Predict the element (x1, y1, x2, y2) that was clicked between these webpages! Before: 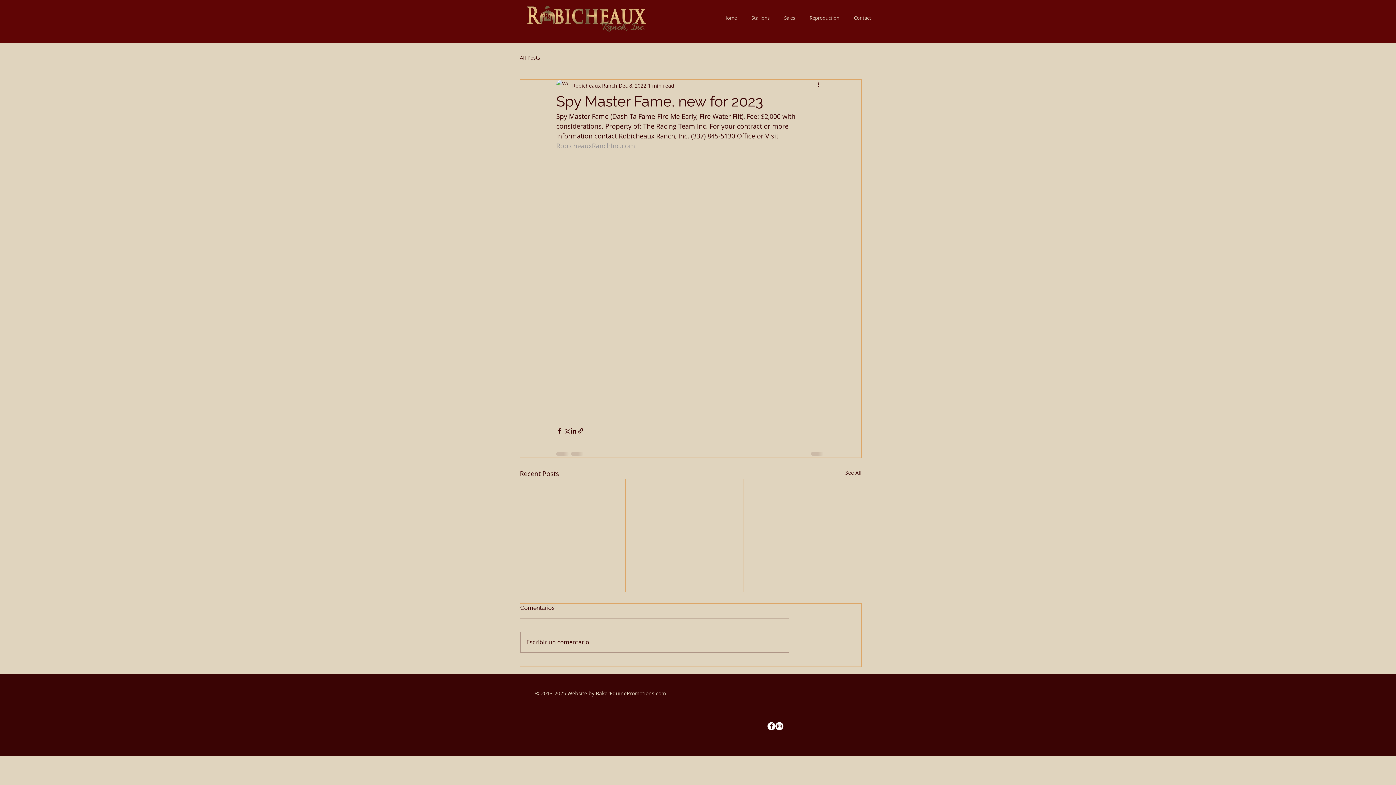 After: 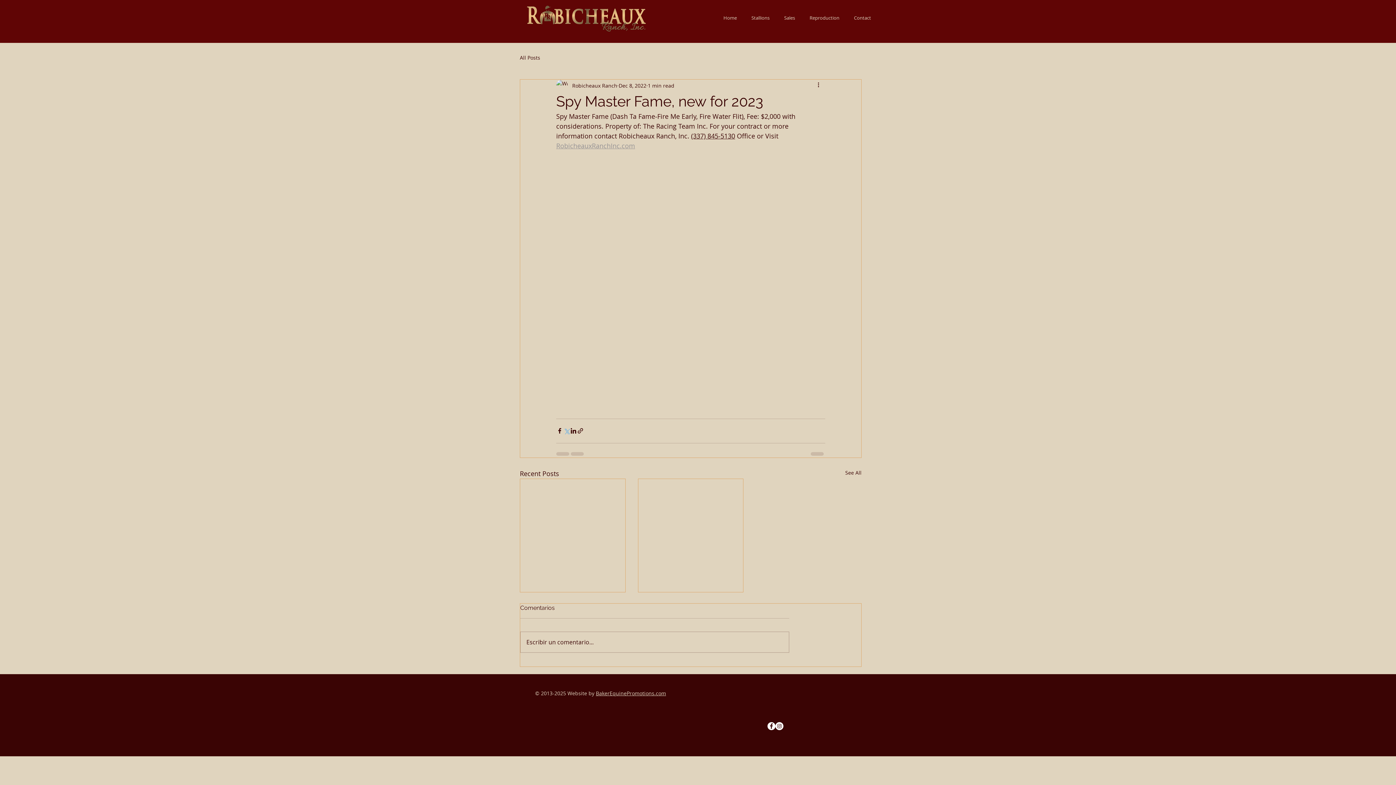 Action: bbox: (563, 427, 570, 434) label: Share via X (Twitter)